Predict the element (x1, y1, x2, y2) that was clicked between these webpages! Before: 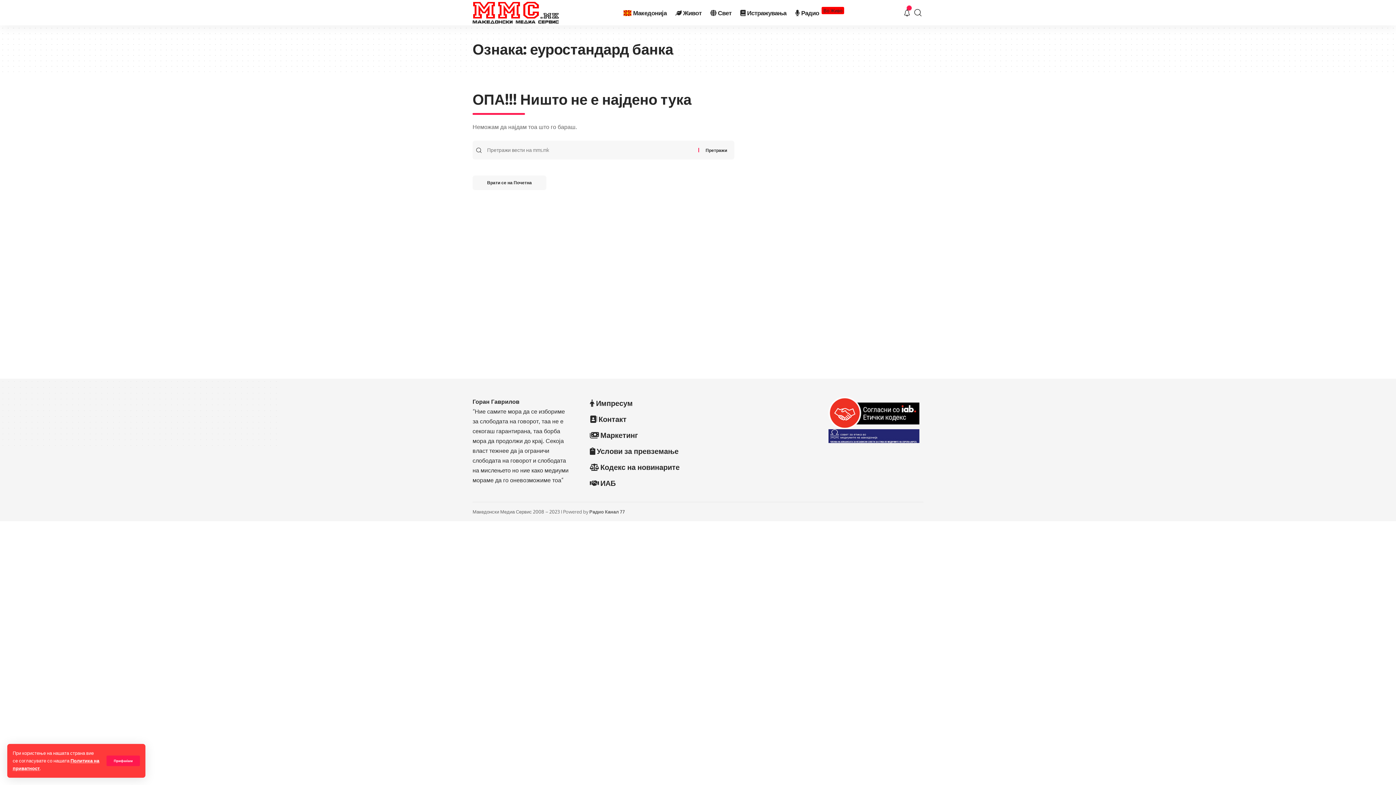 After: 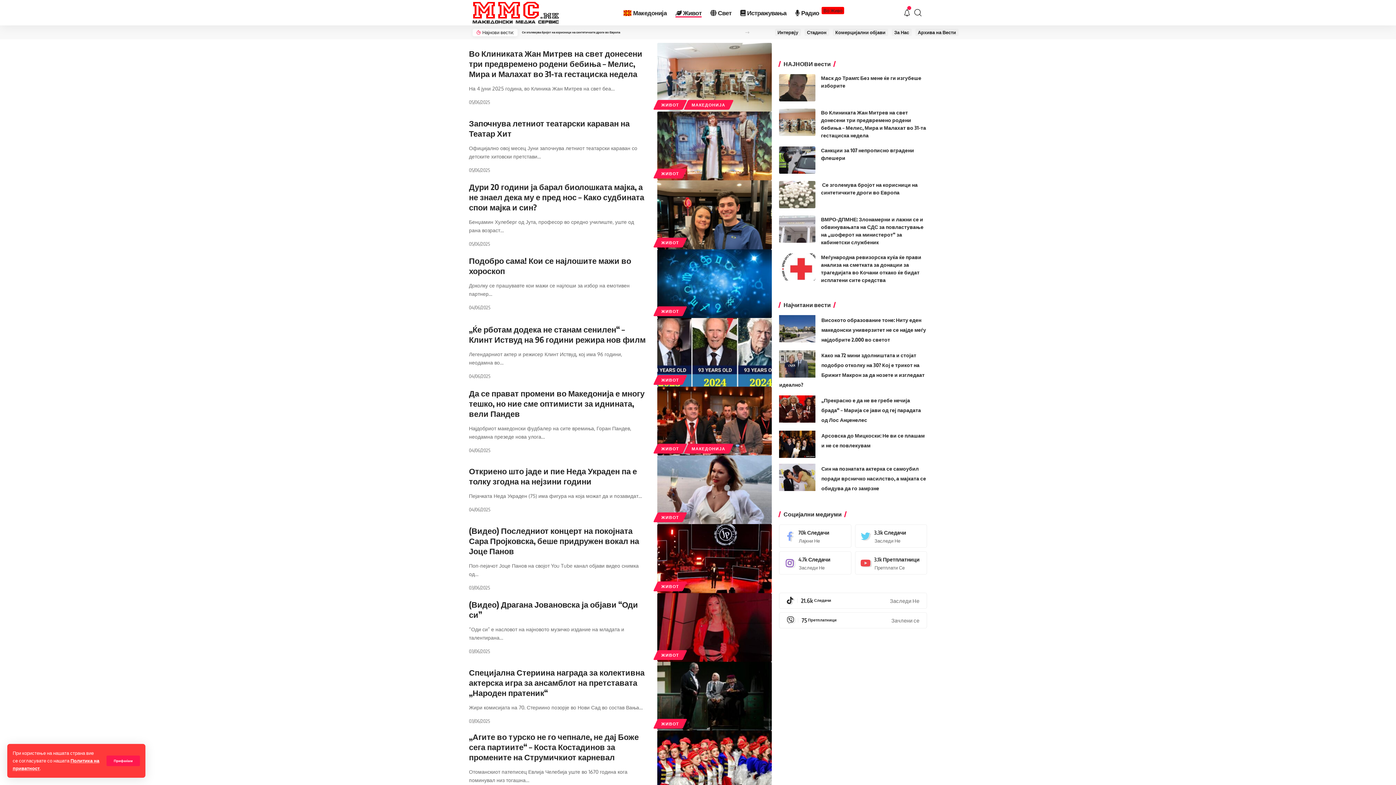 Action: bbox: (671, 0, 706, 25) label: Живот